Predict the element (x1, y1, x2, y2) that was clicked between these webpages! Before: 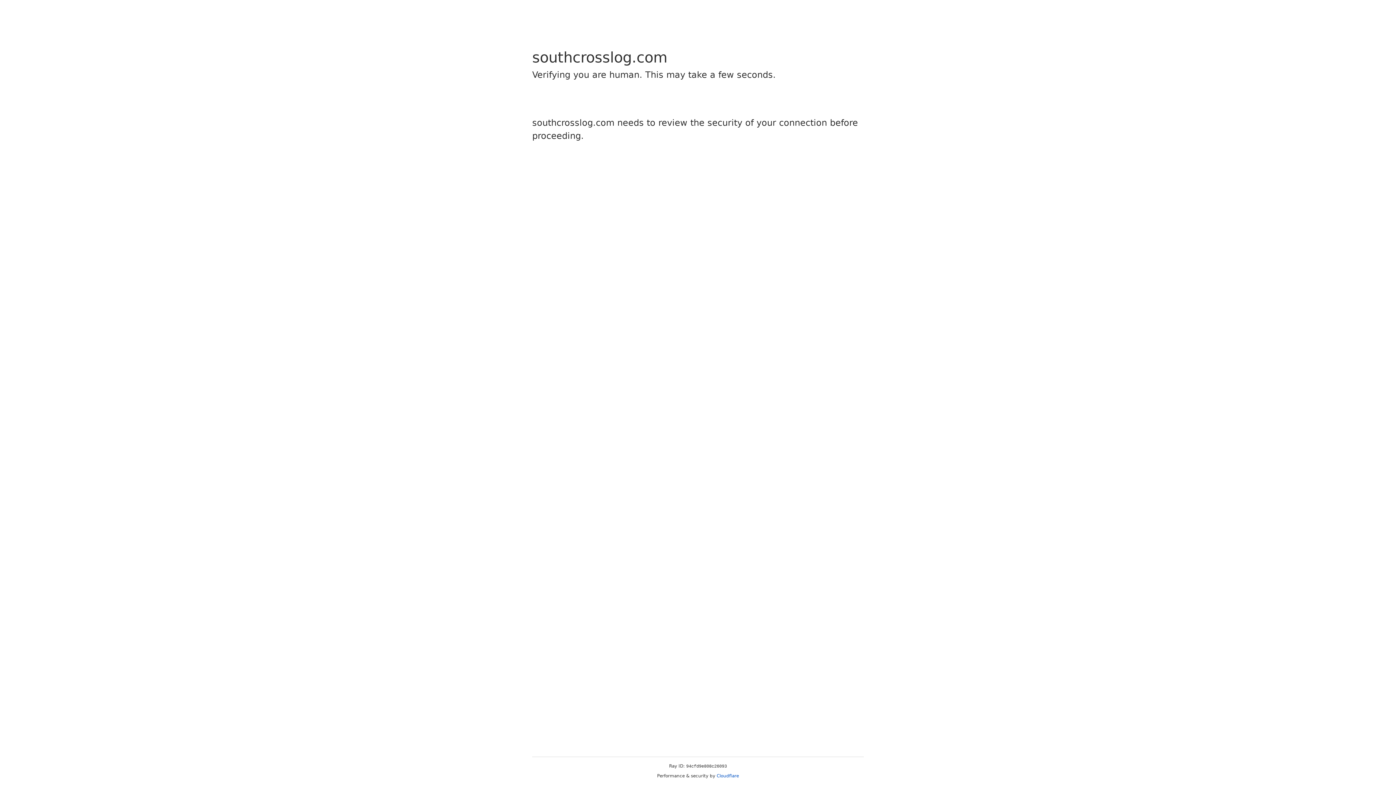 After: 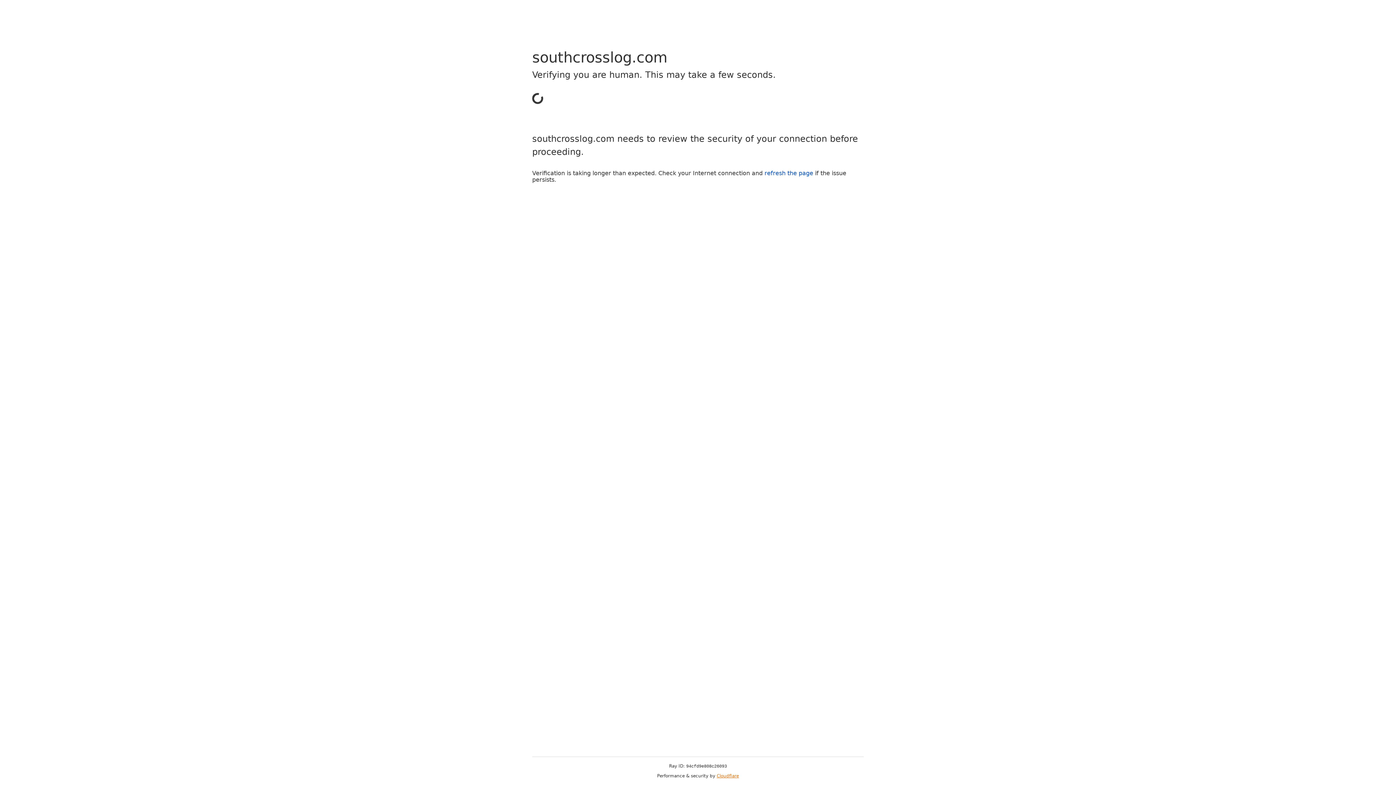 Action: bbox: (716, 773, 739, 778) label: Cloudflare